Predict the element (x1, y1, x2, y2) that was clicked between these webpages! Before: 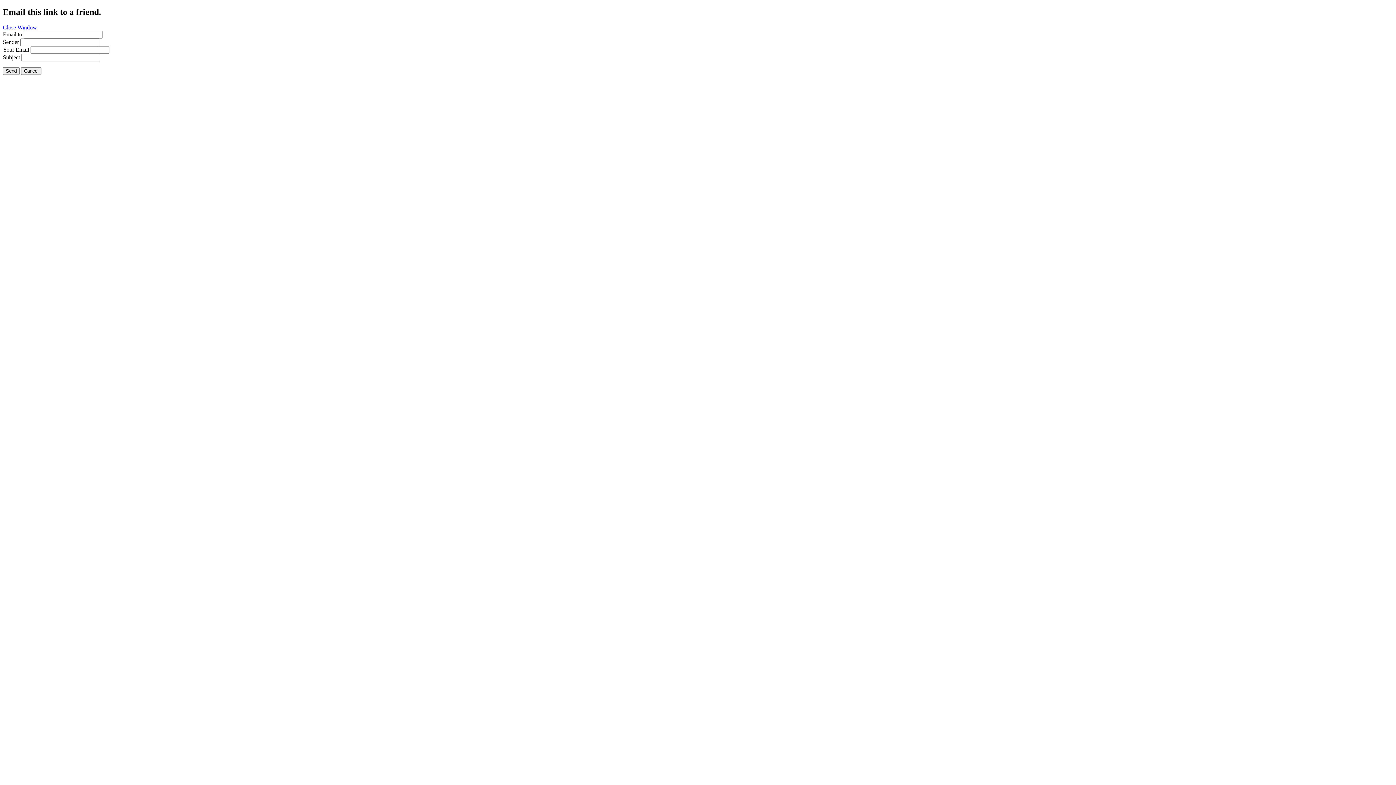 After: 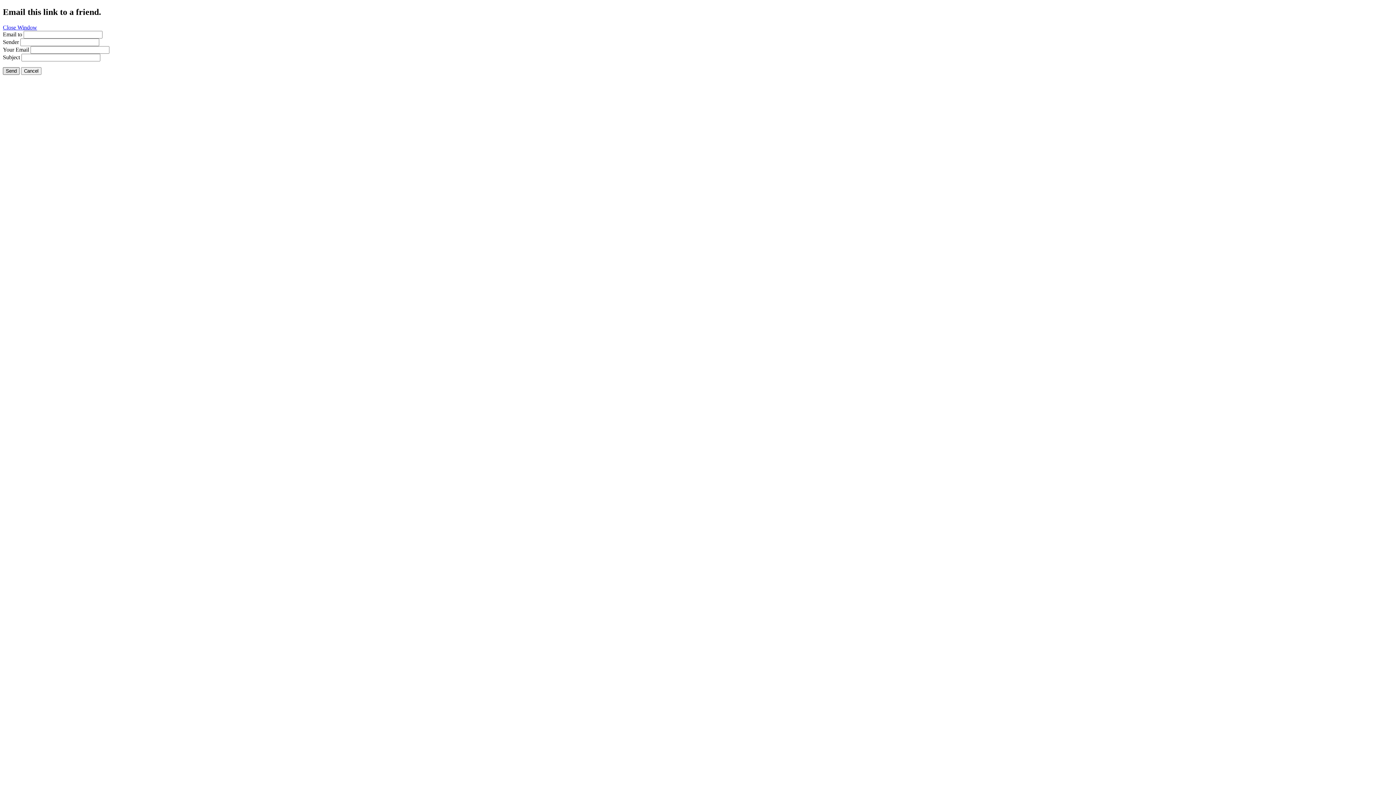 Action: bbox: (2, 67, 19, 74) label: Send